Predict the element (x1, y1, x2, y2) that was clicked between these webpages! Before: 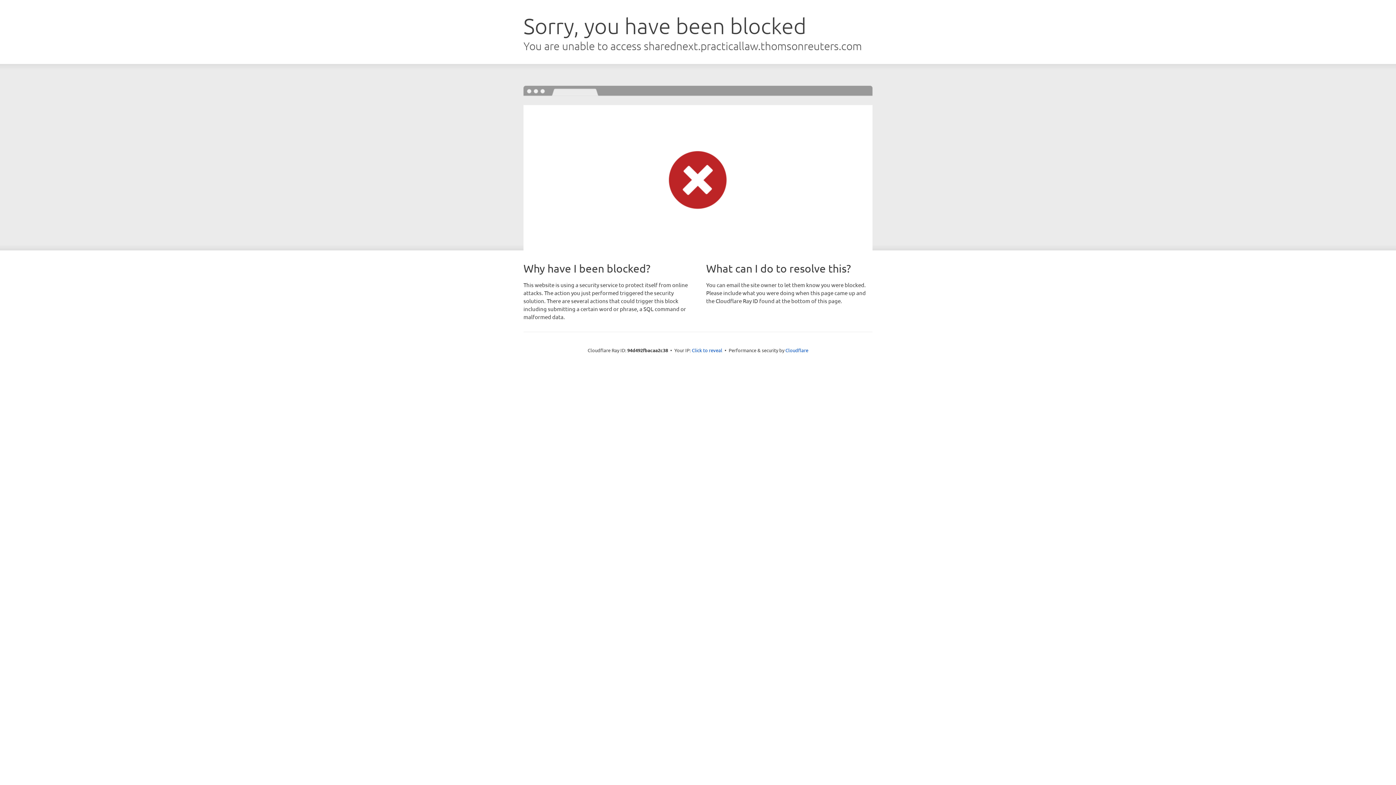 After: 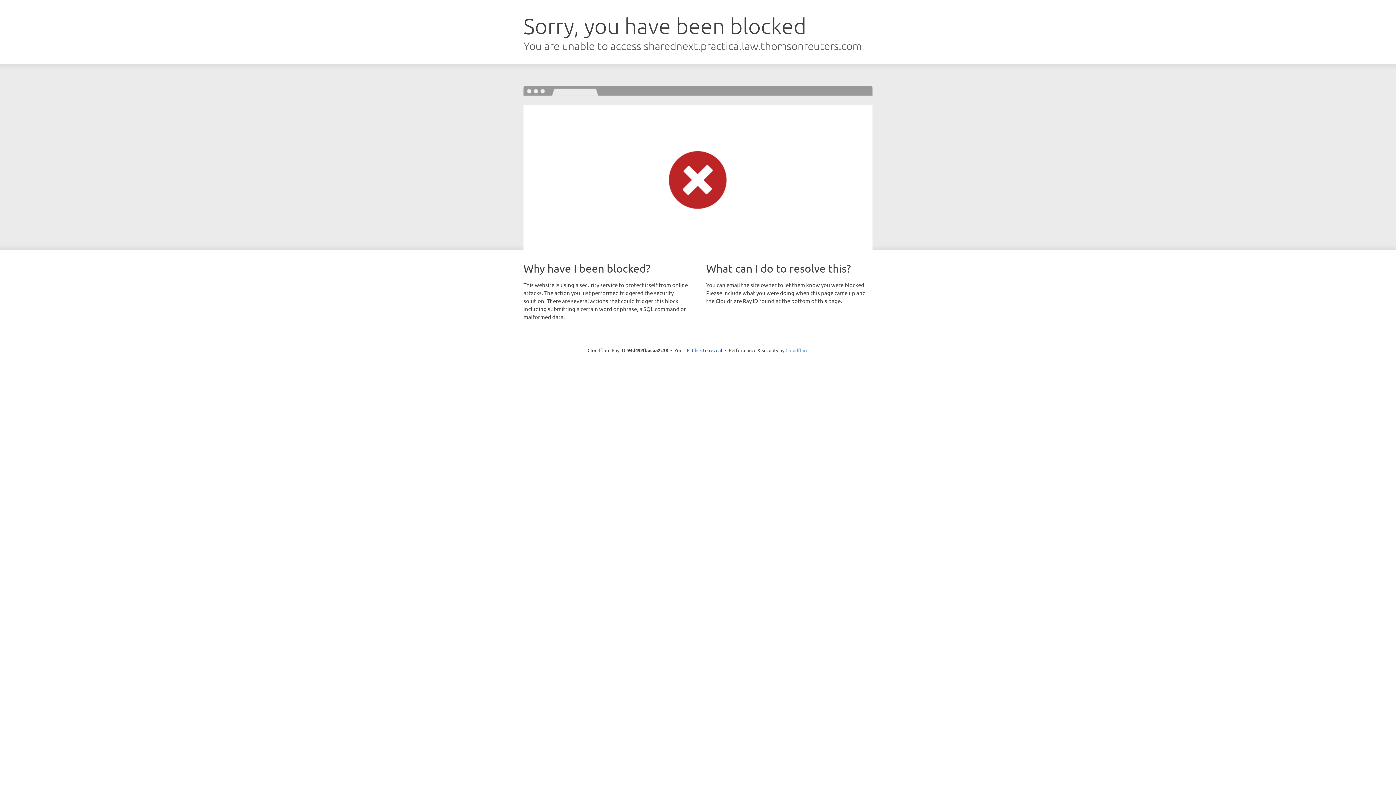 Action: label: Cloudflare bbox: (785, 347, 808, 353)